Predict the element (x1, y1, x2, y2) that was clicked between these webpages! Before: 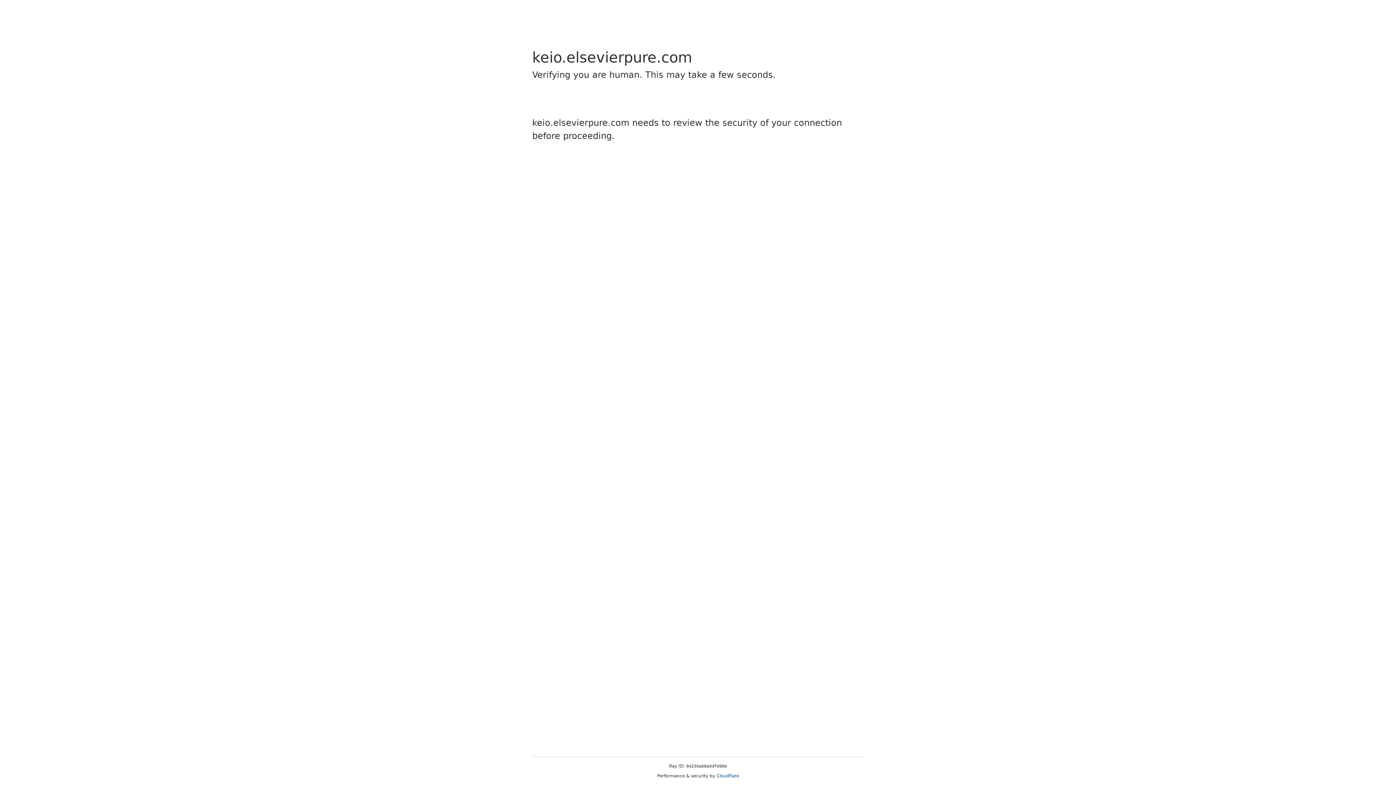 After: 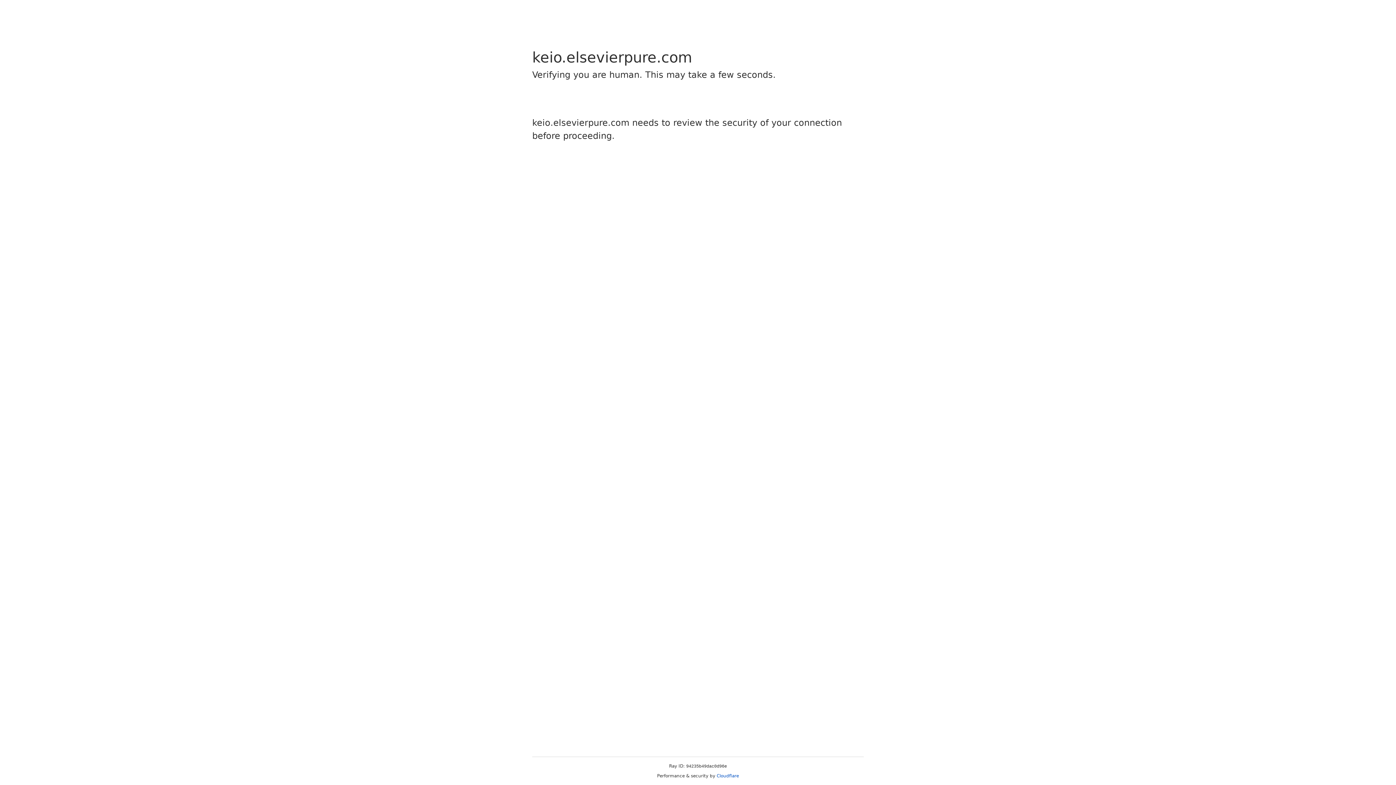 Action: label: Cloudflare bbox: (716, 773, 739, 778)